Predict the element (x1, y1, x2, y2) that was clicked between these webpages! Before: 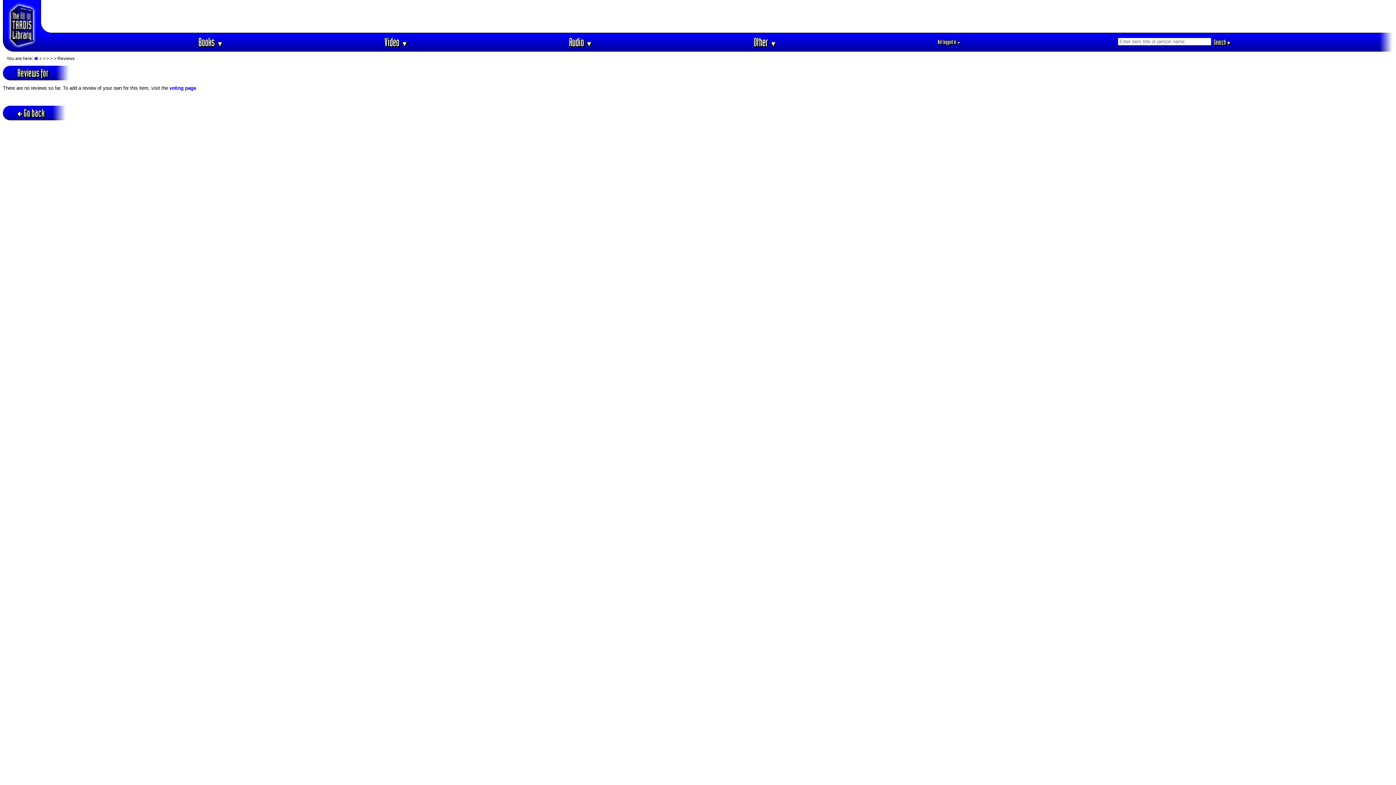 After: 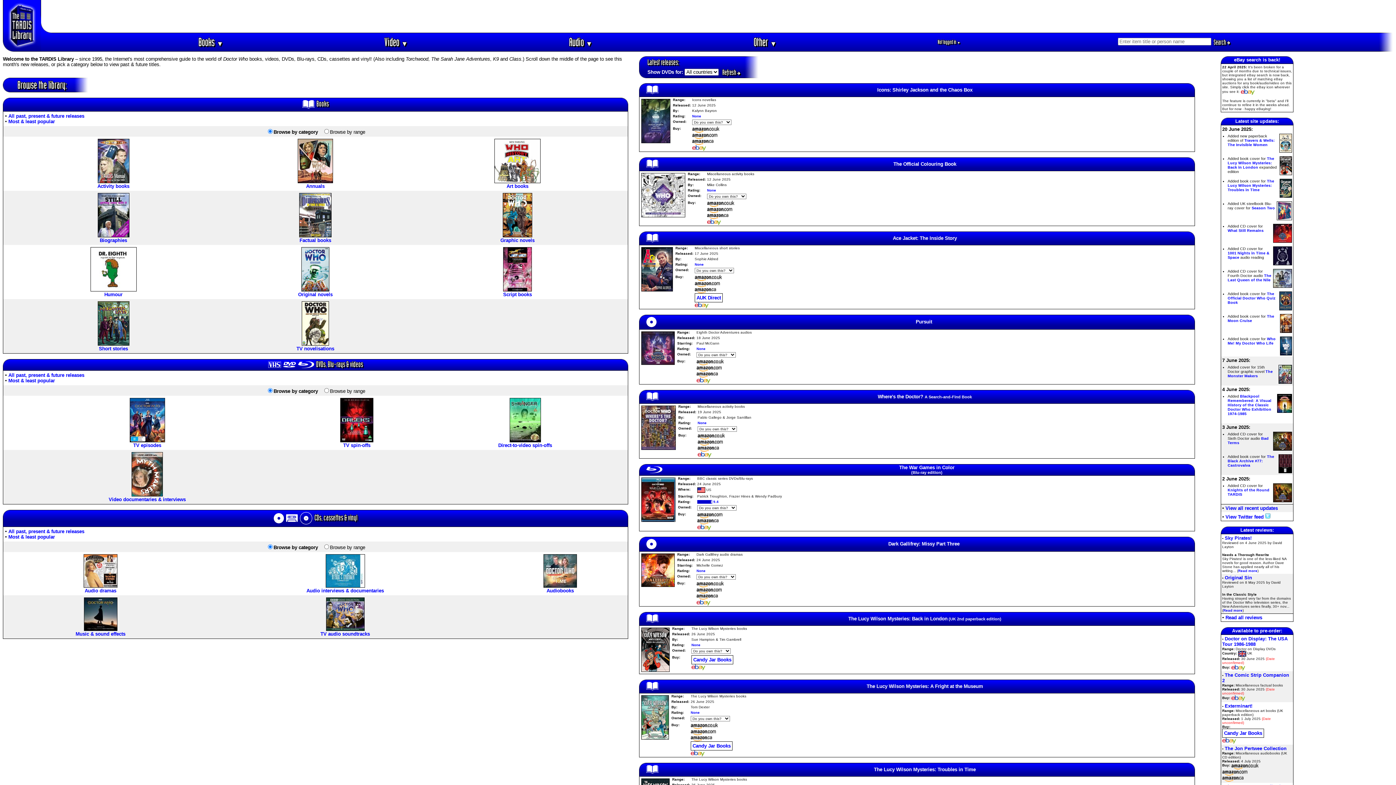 Action: bbox: (17, 107, 44, 118) label: Go back